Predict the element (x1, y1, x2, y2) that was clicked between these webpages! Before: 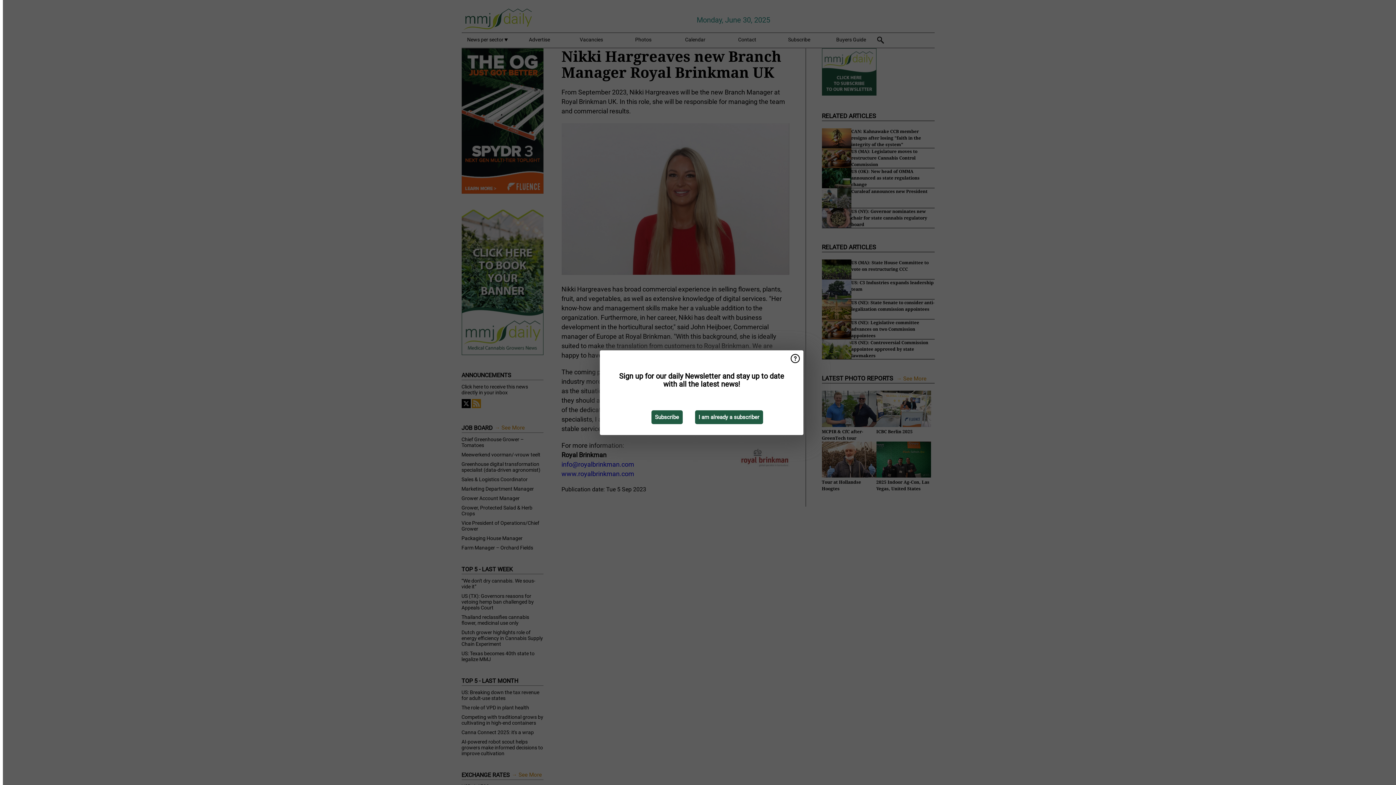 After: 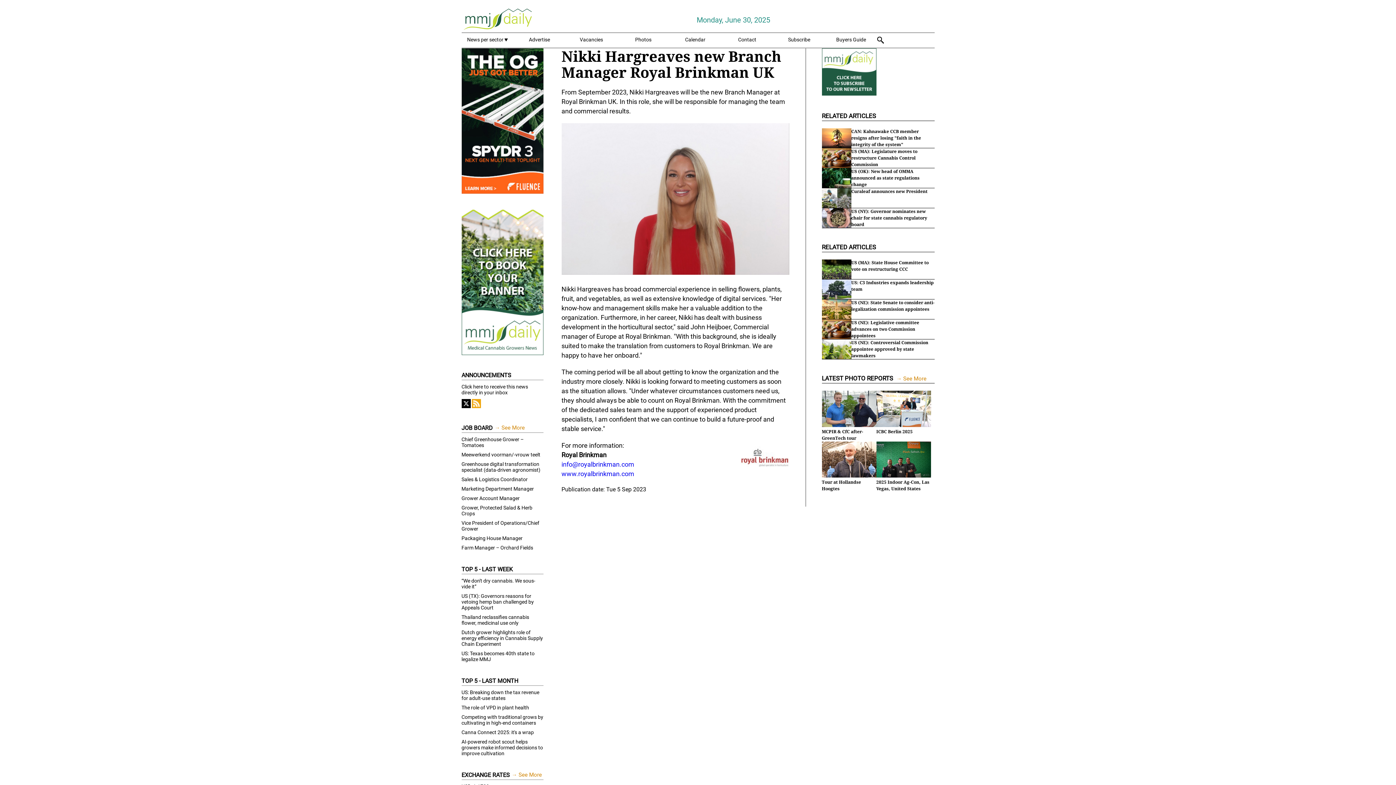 Action: bbox: (695, 410, 763, 424) label: I am already a subscriber